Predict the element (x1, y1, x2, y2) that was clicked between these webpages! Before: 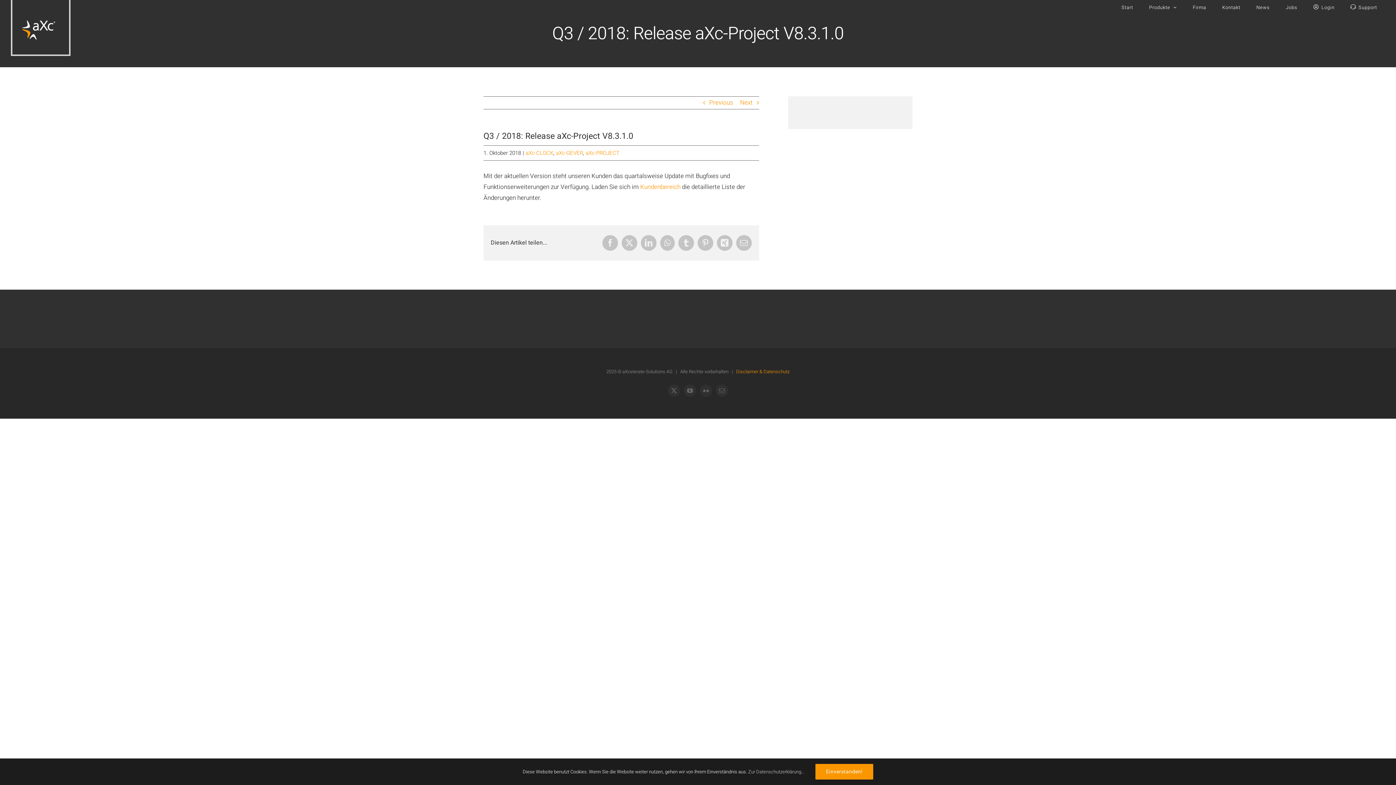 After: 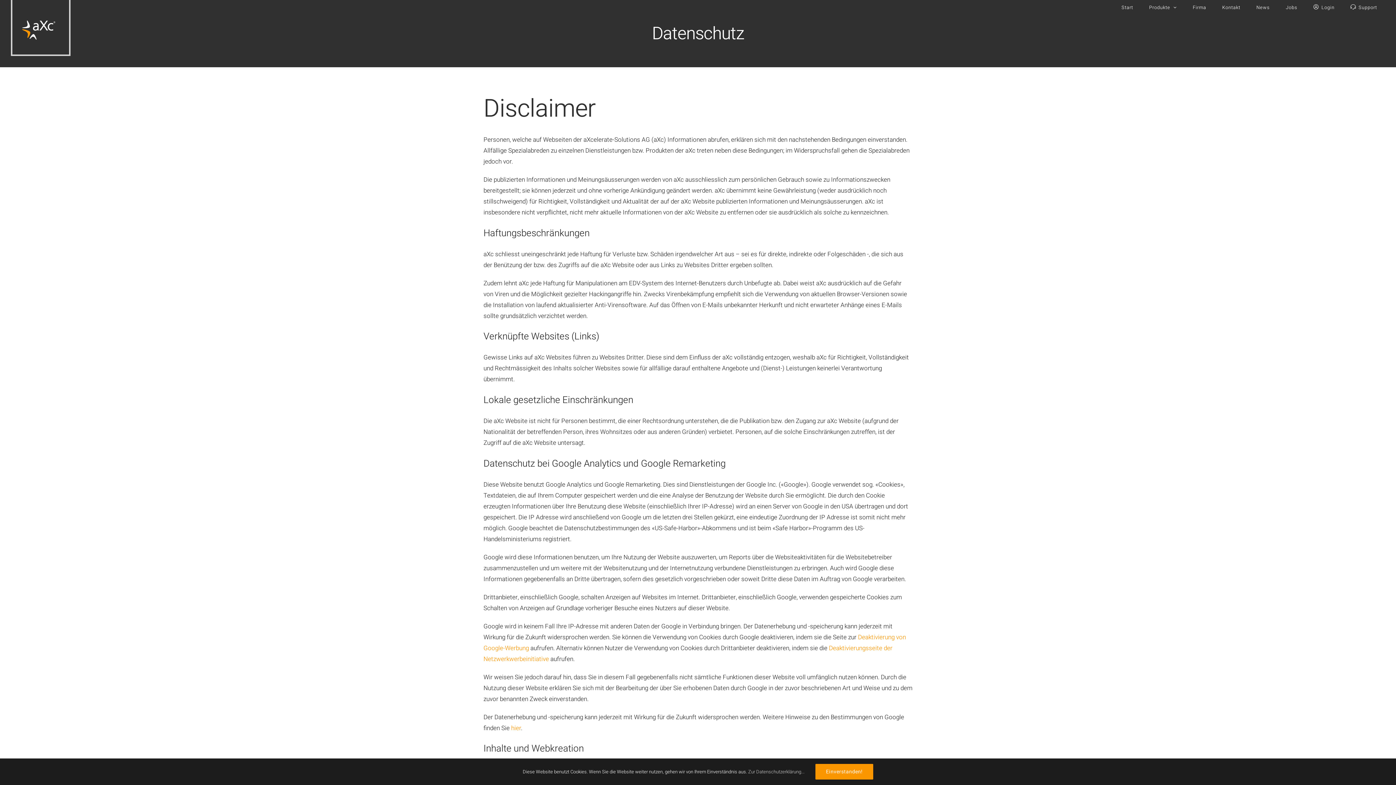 Action: label: Zur Datenschutzerklärung... bbox: (748, 768, 804, 775)